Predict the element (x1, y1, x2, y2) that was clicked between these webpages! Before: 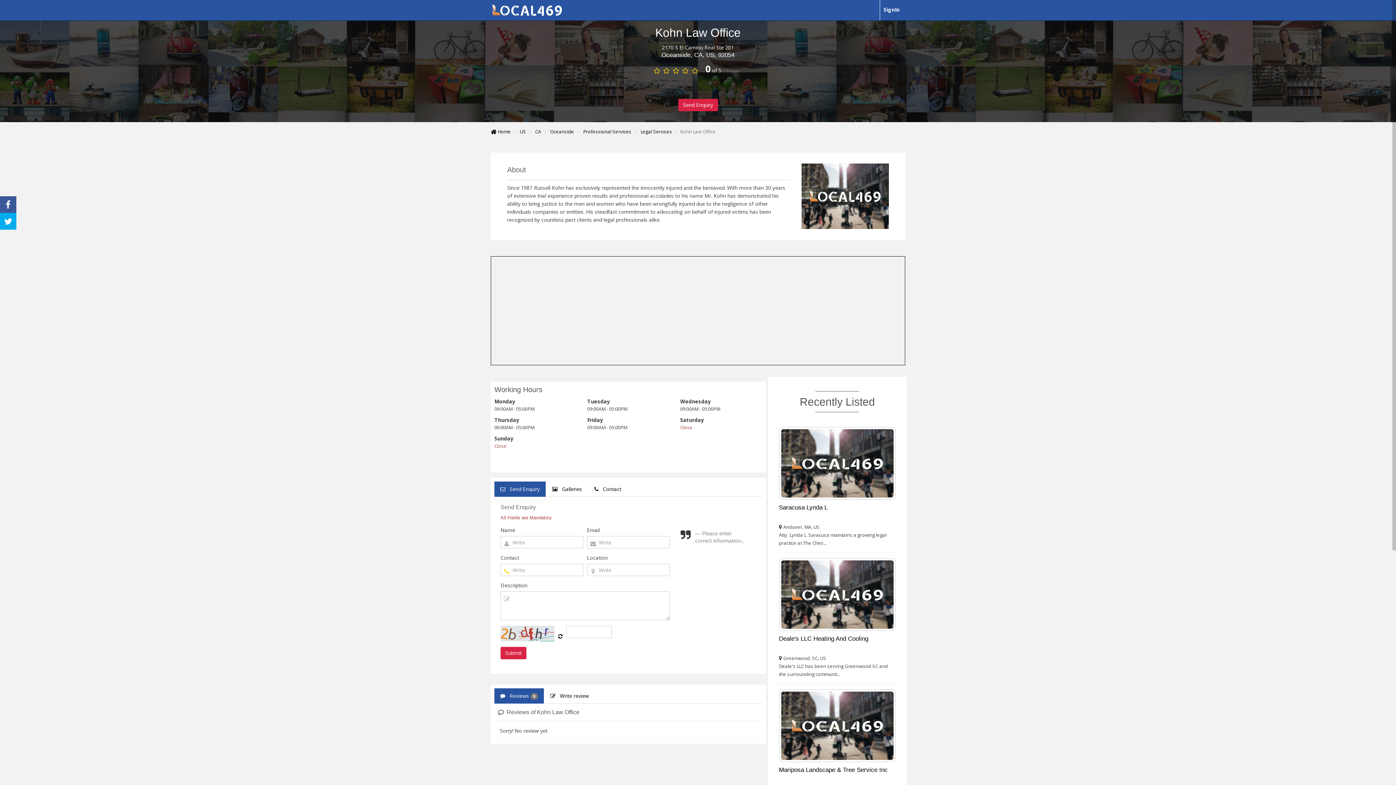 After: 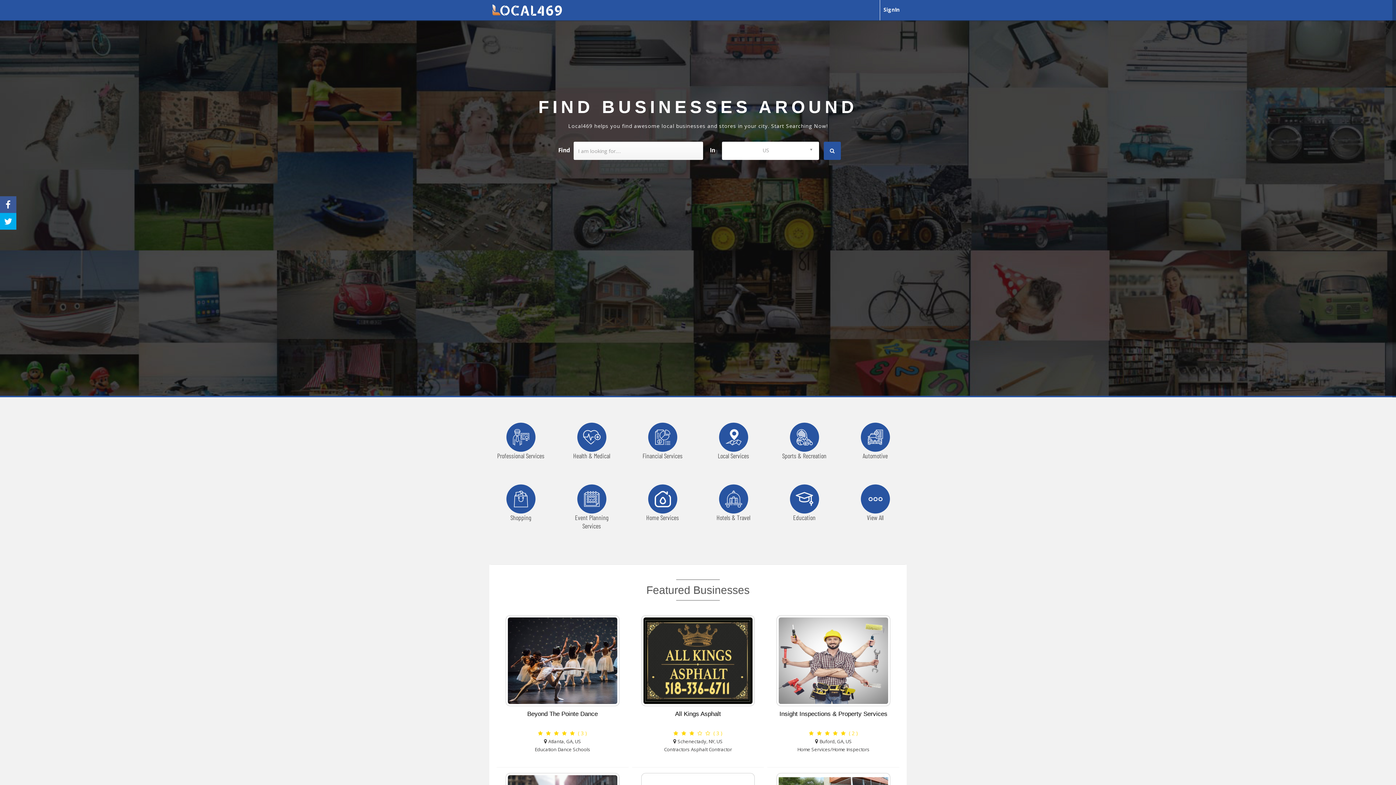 Action: bbox: (490, 2, 563, 16)